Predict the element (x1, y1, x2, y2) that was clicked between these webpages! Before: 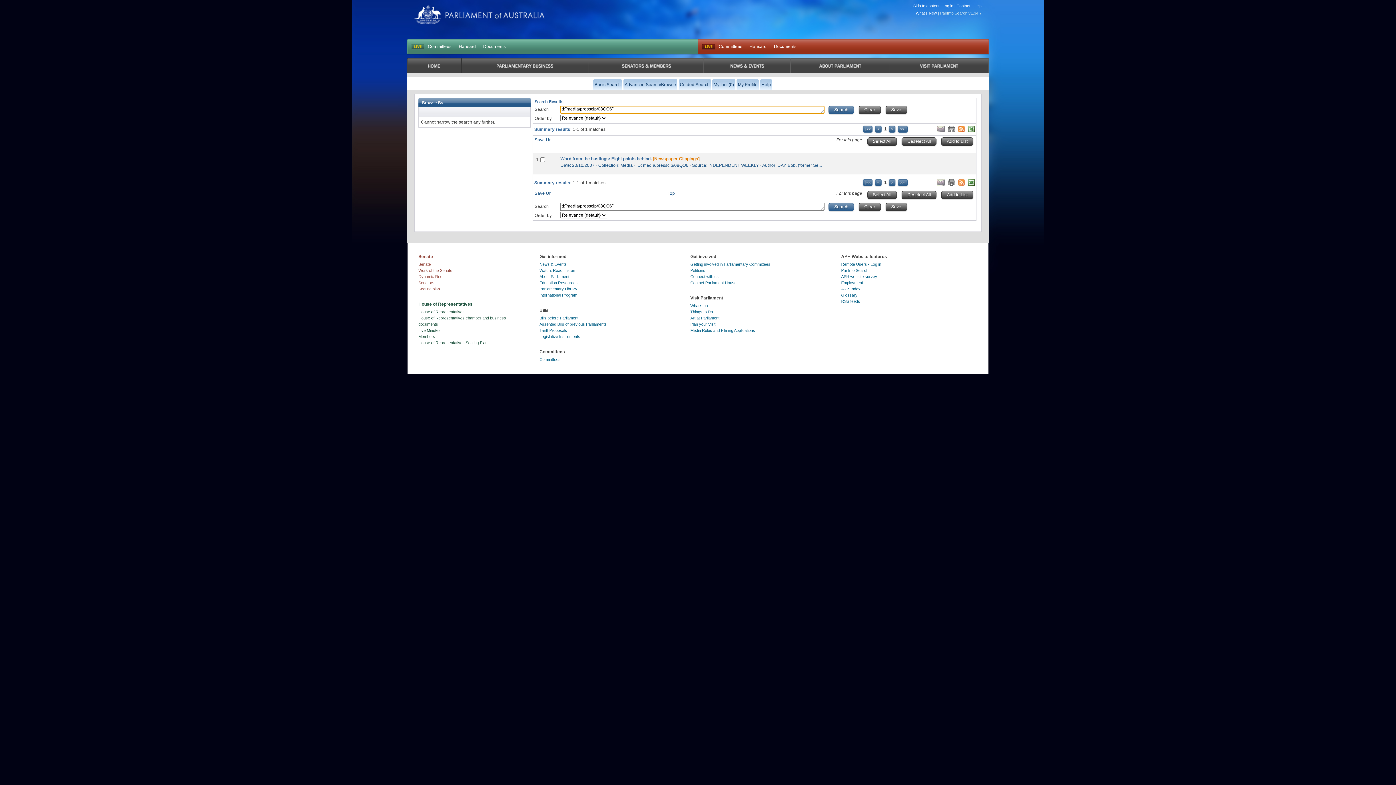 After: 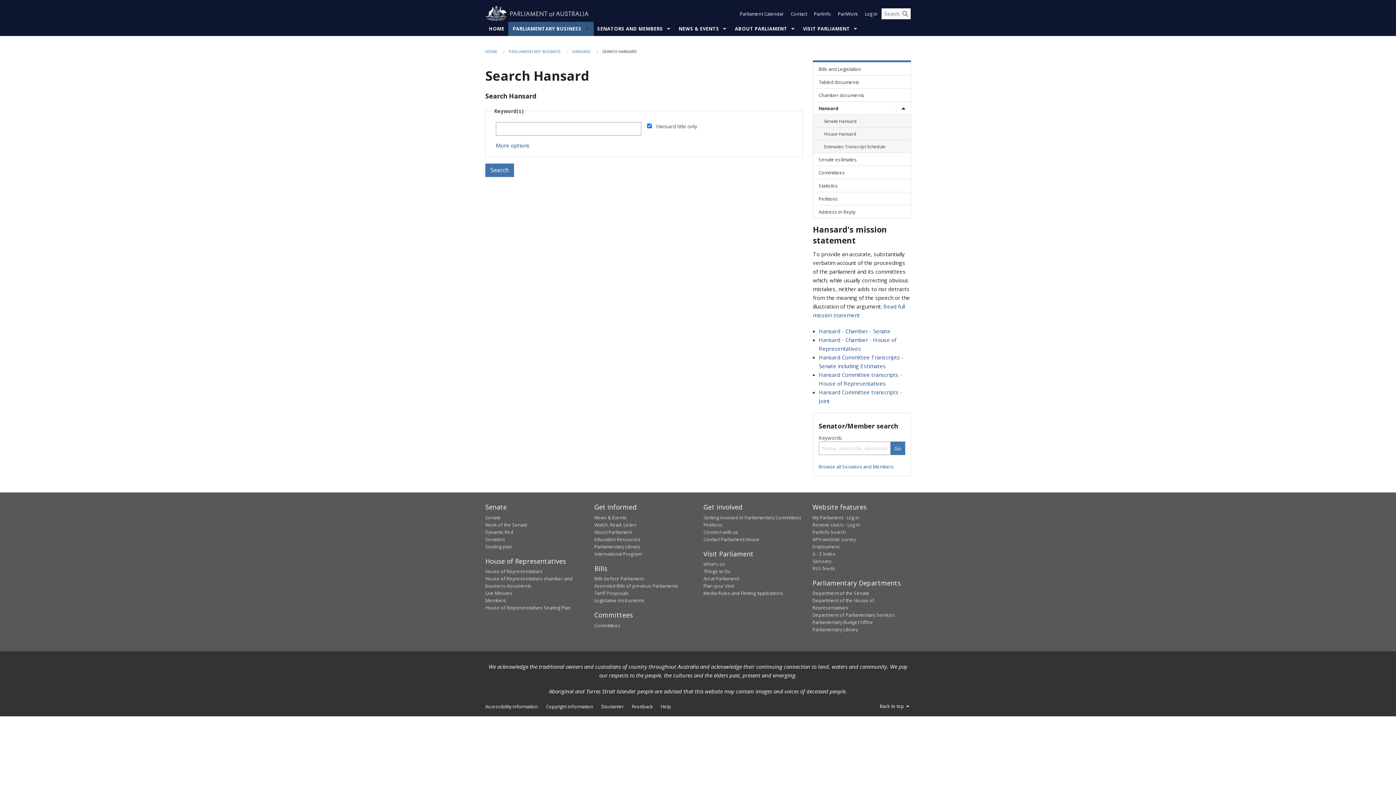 Action: label: Hansard bbox: (458, 44, 476, 49)